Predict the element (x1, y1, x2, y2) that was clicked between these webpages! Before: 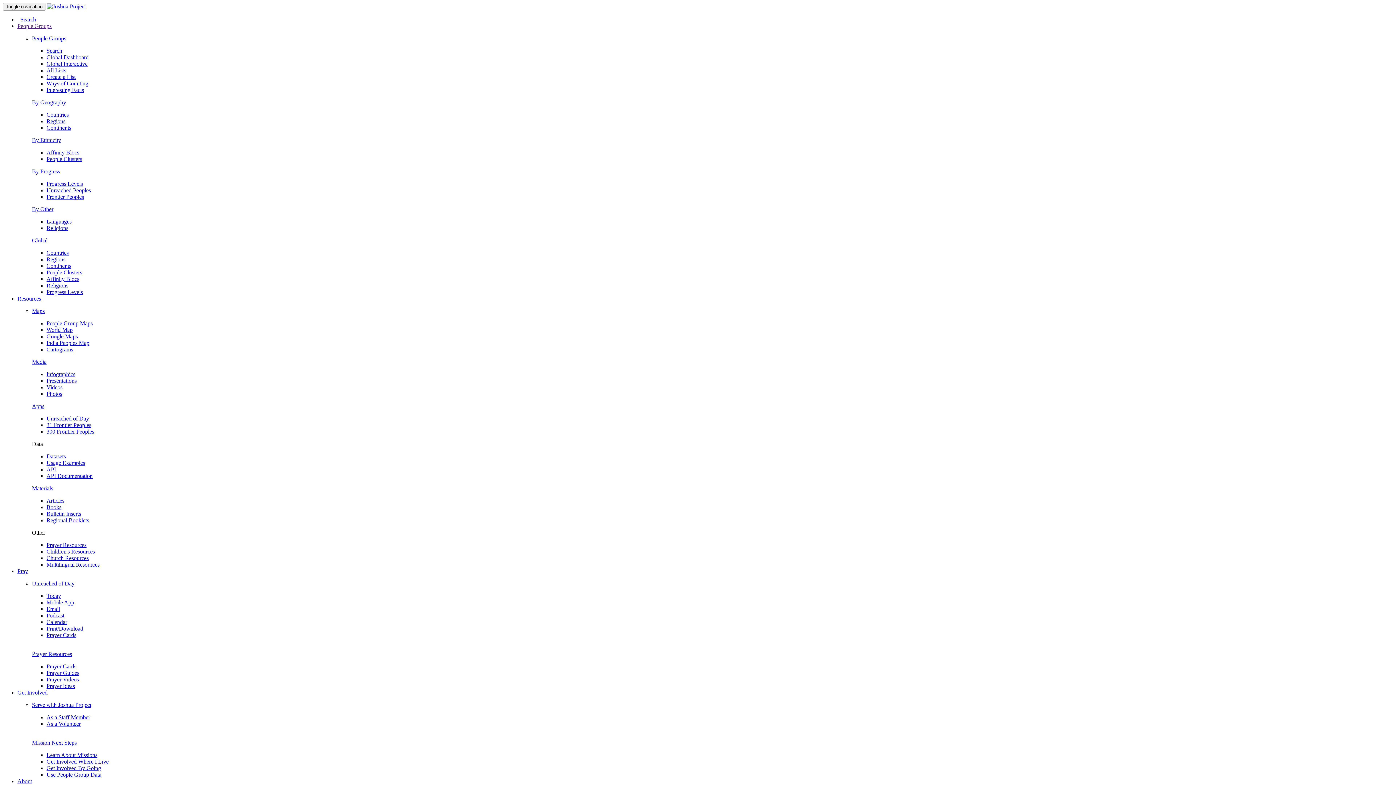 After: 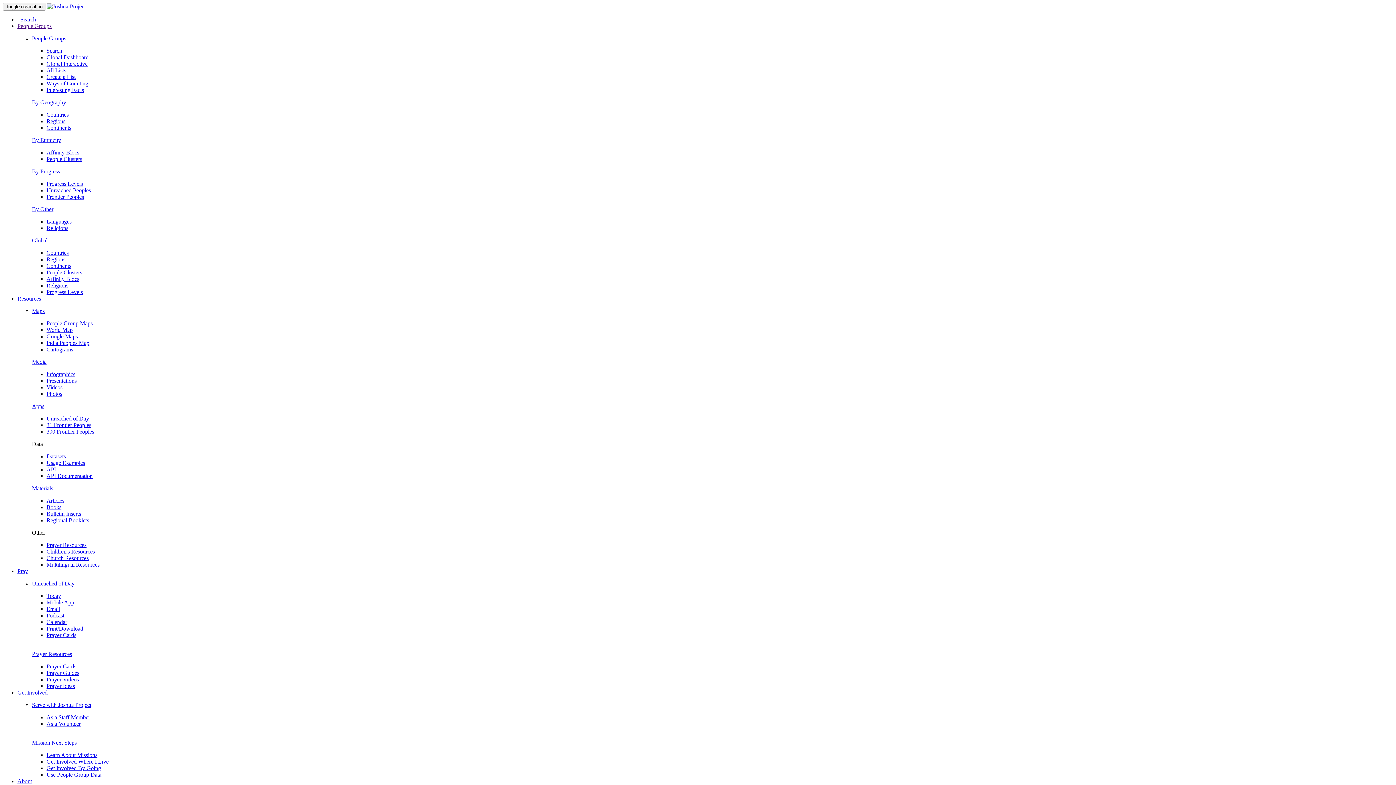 Action: bbox: (46, 721, 80, 727) label: As a Volunteer